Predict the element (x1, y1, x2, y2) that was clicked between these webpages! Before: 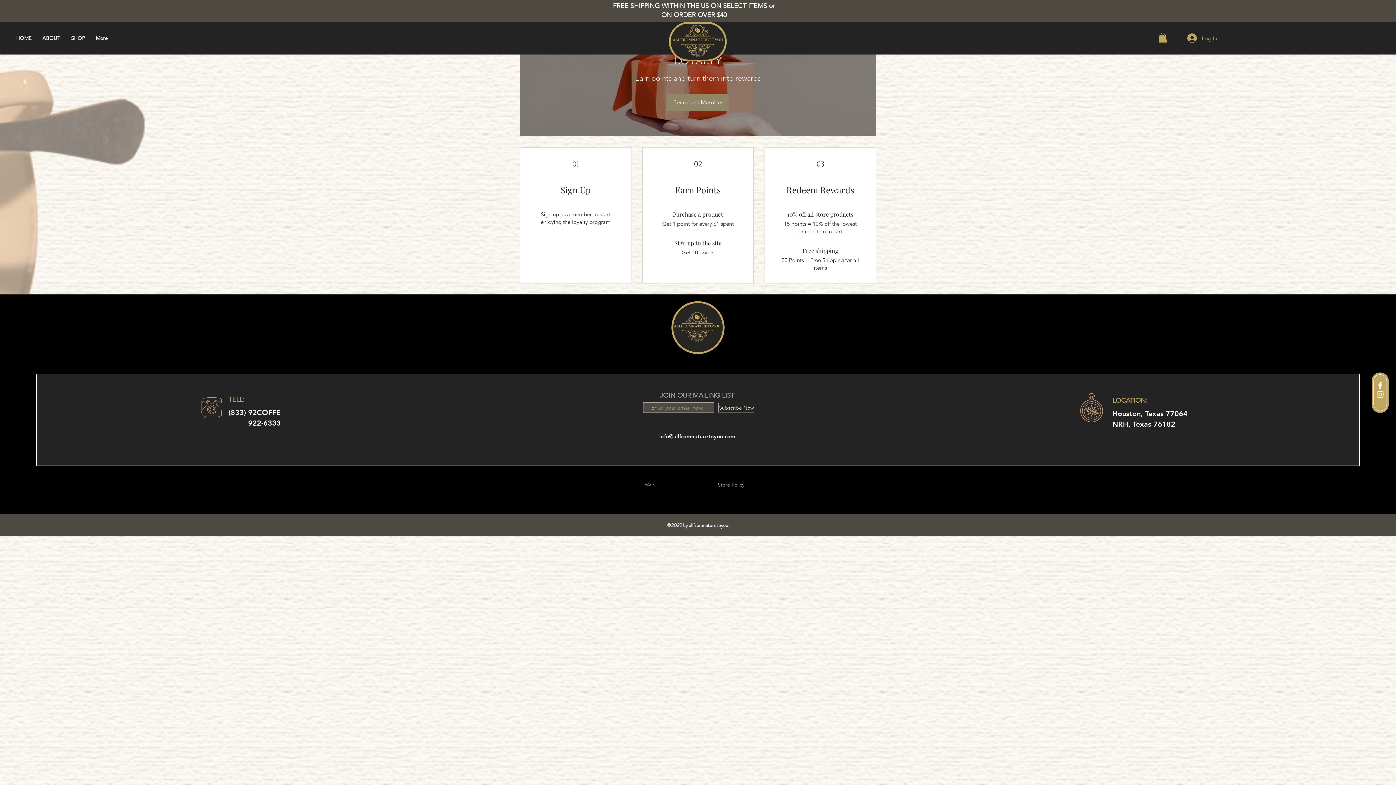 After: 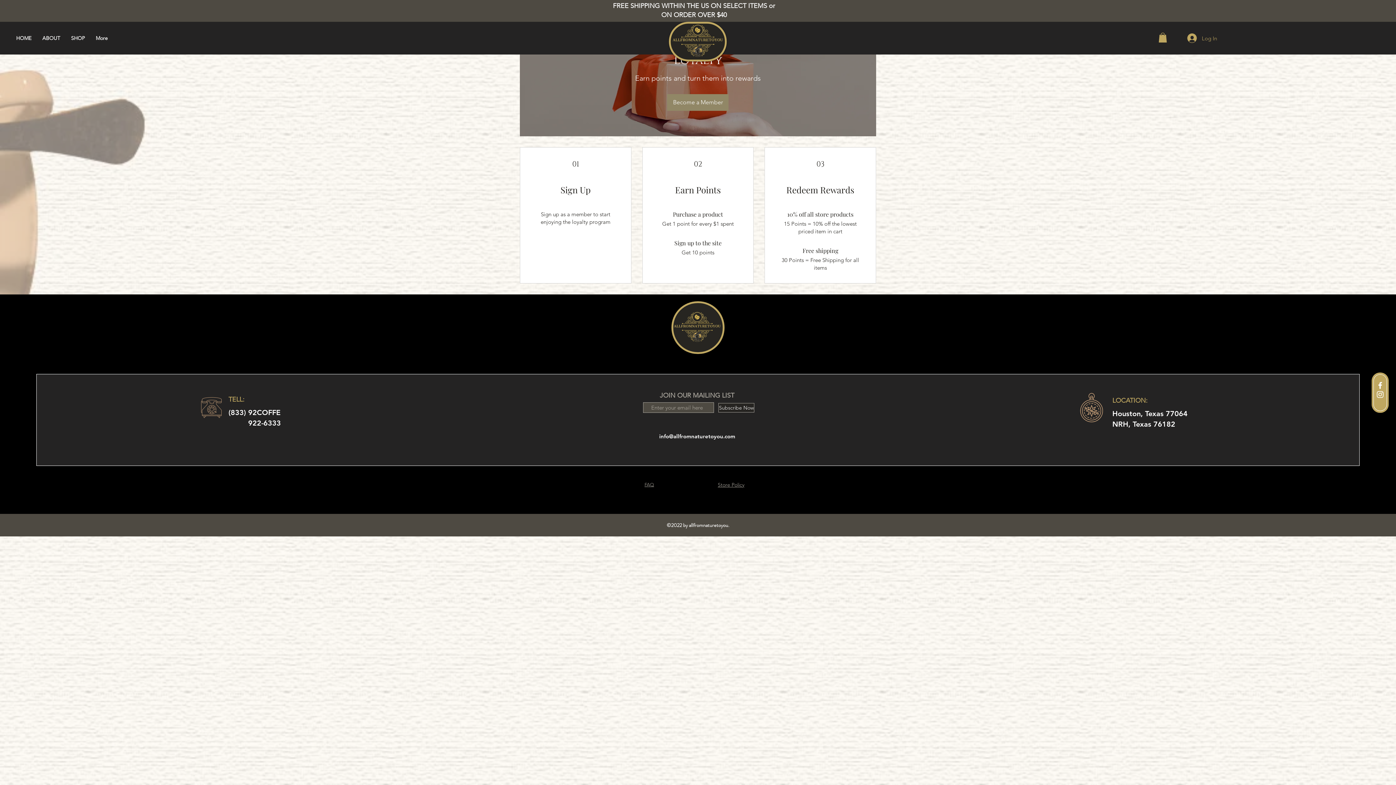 Action: label: info@allfromnaturetoyou.com bbox: (659, 432, 735, 440)